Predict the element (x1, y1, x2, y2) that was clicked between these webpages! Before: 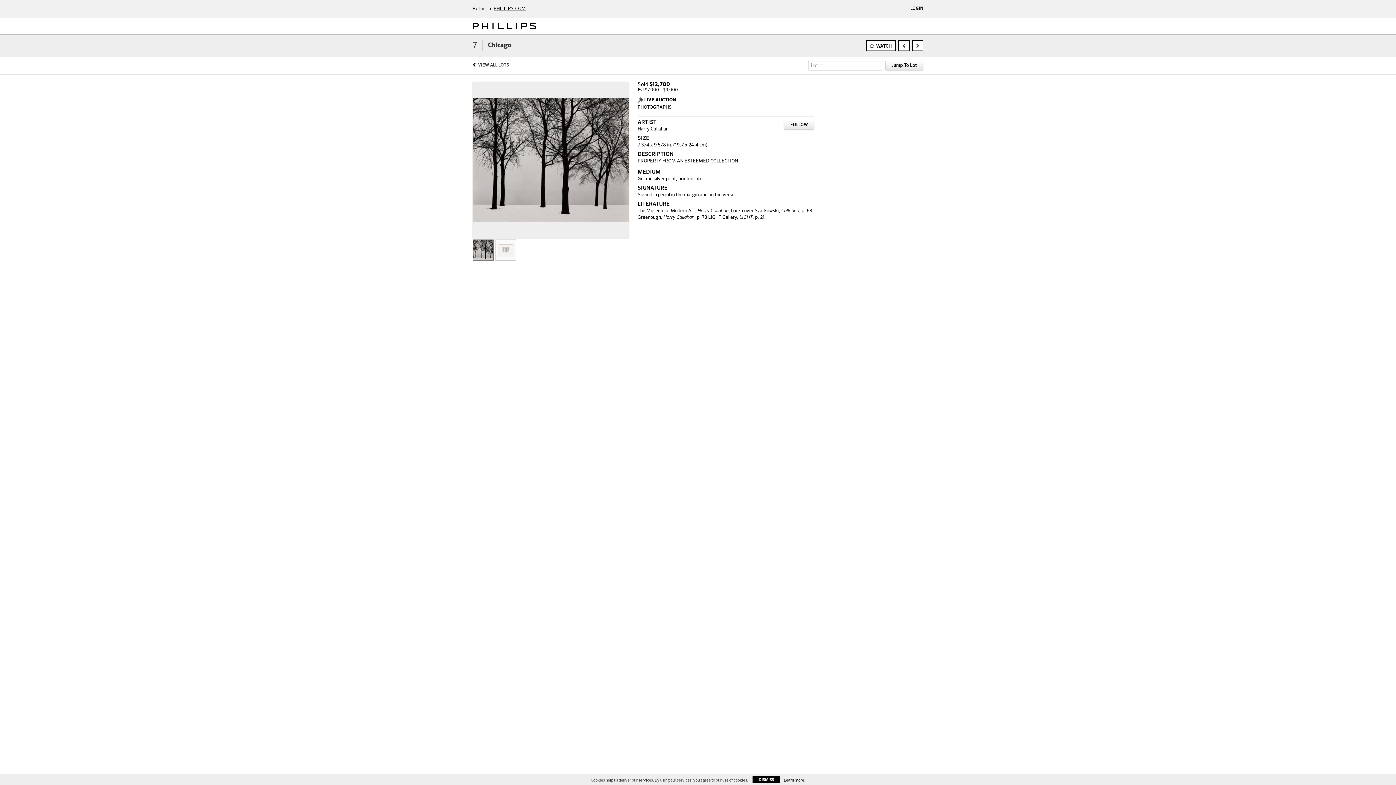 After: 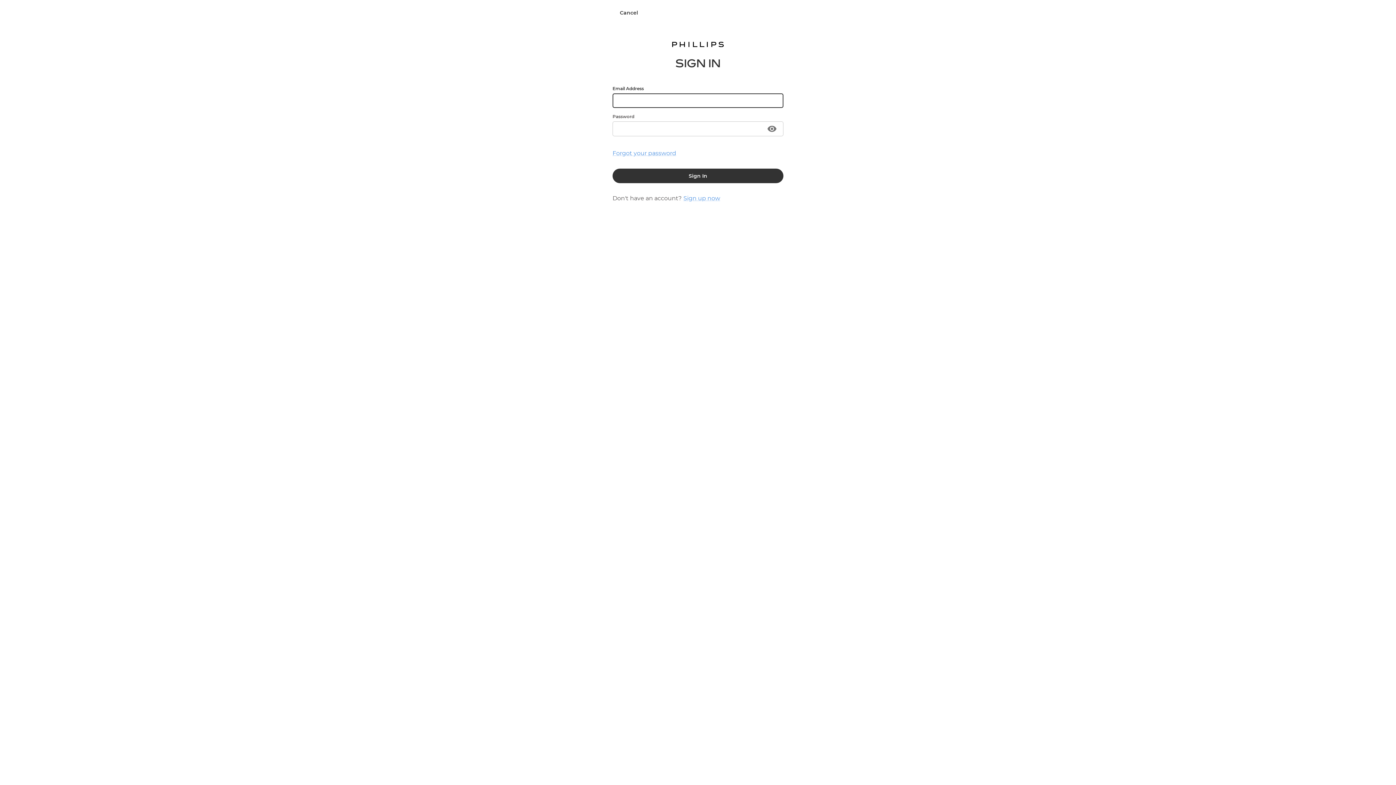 Action: bbox: (784, 120, 814, 129) label: FOLLOW